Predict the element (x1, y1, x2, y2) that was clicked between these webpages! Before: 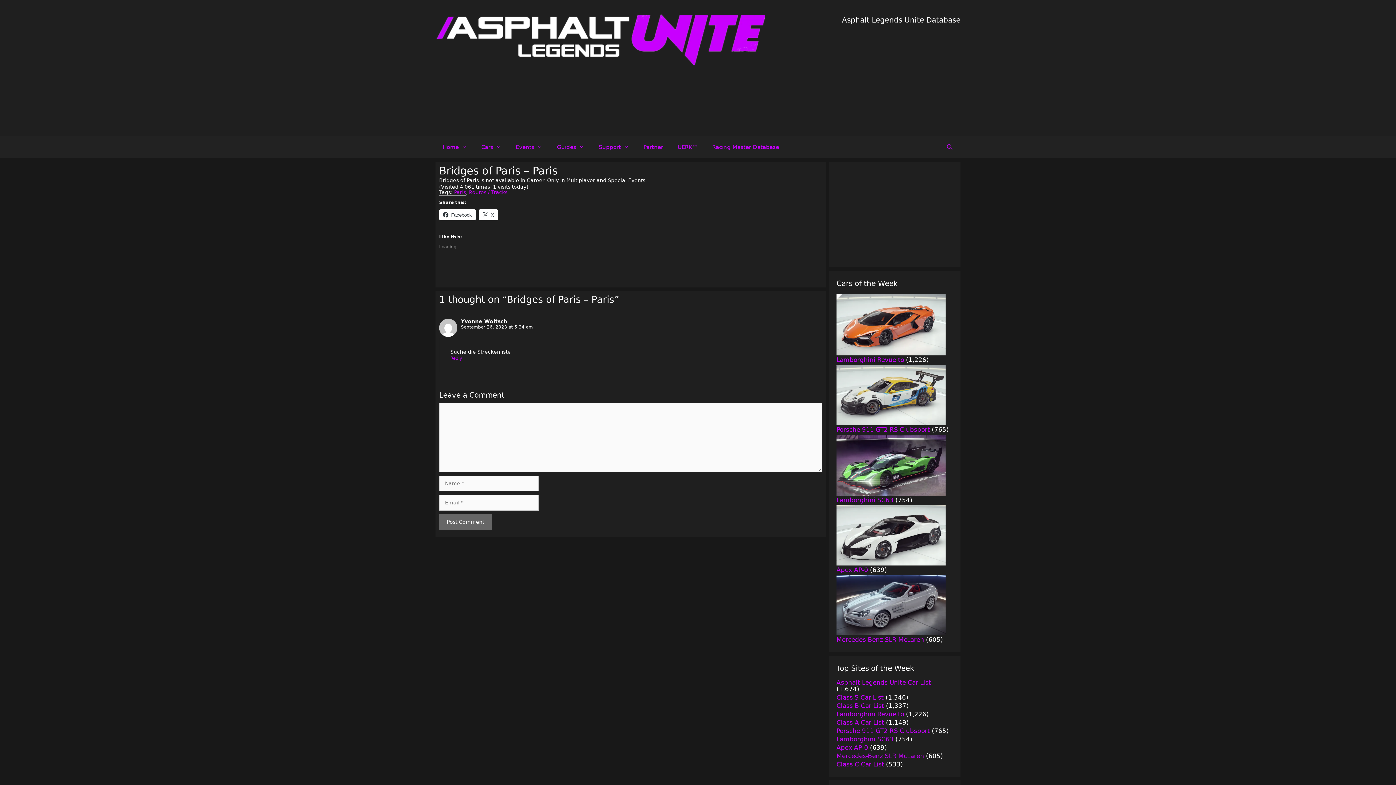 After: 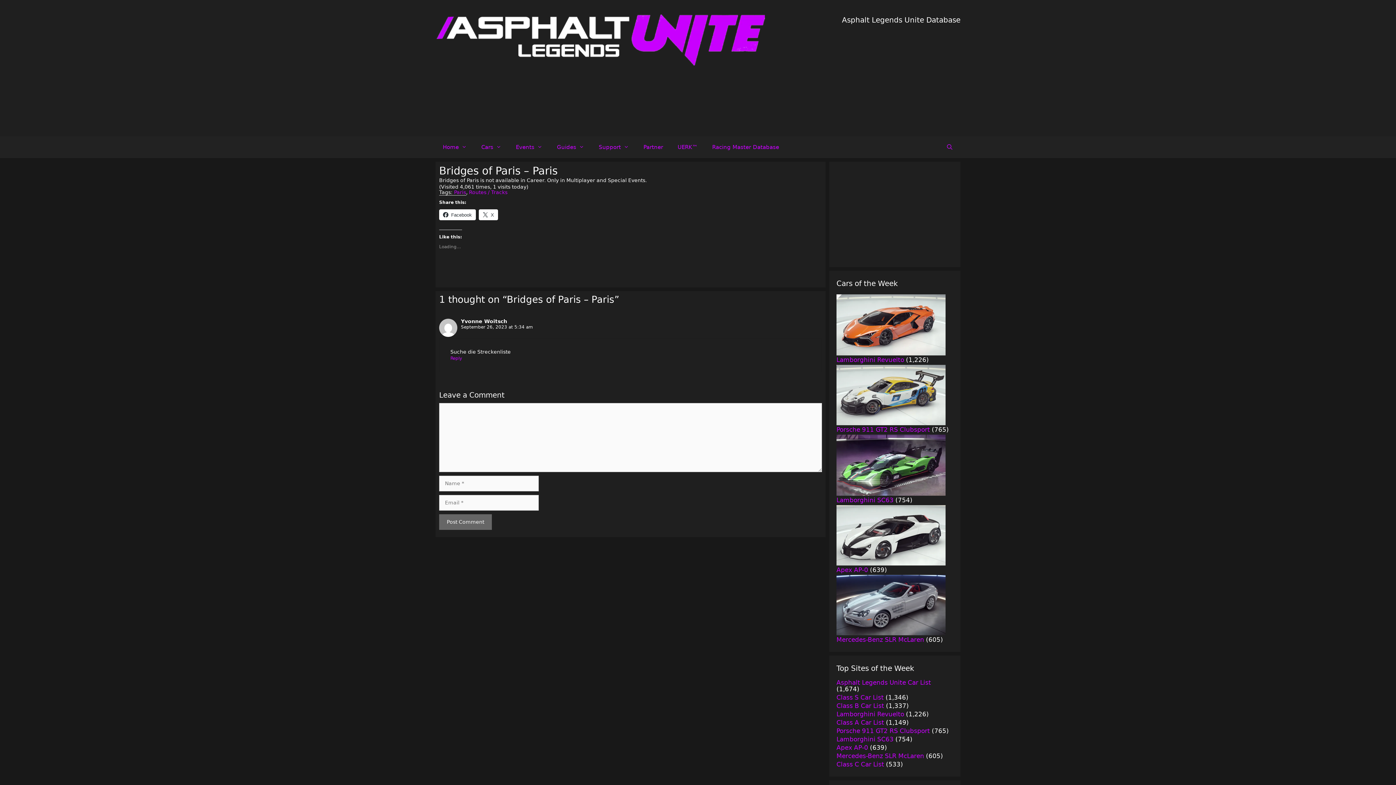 Action: bbox: (478, 209, 498, 220) label: X